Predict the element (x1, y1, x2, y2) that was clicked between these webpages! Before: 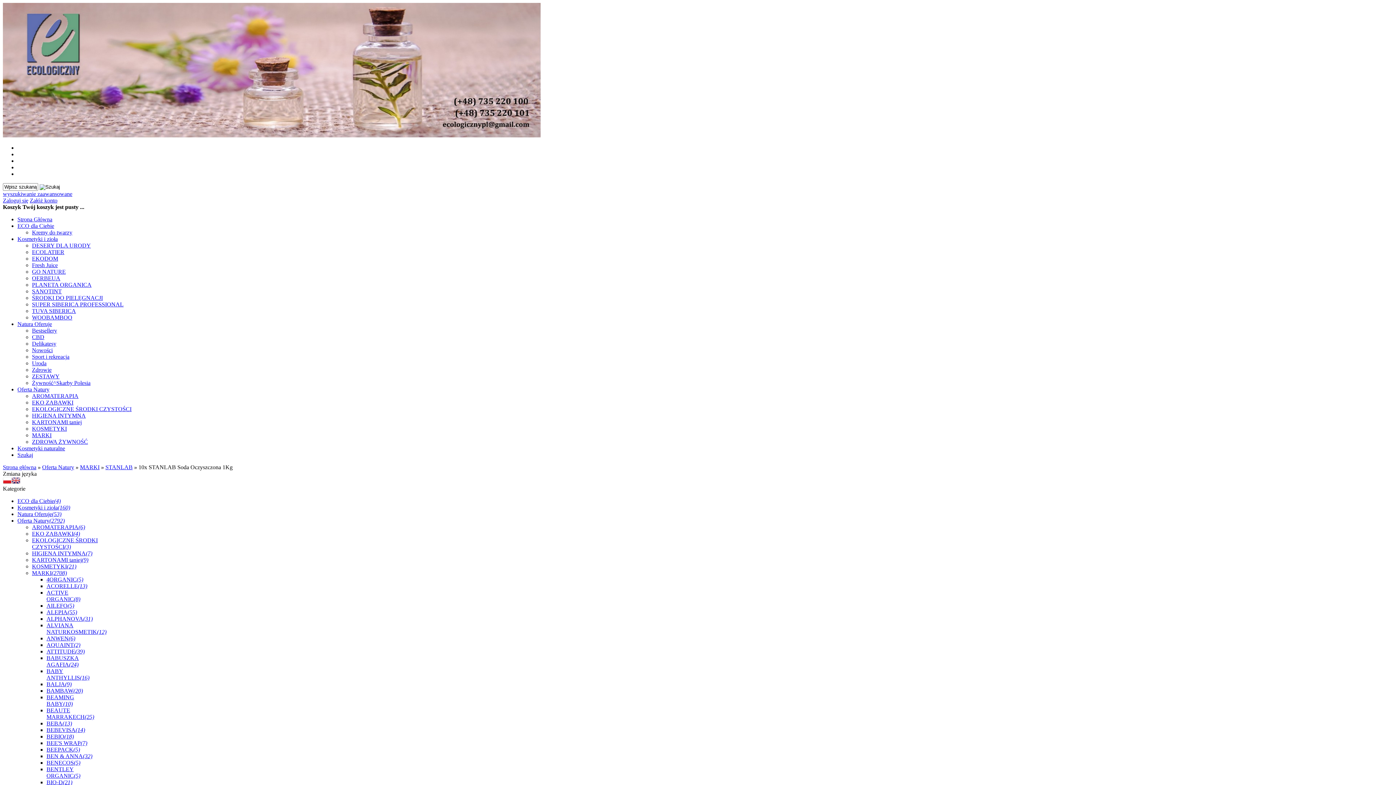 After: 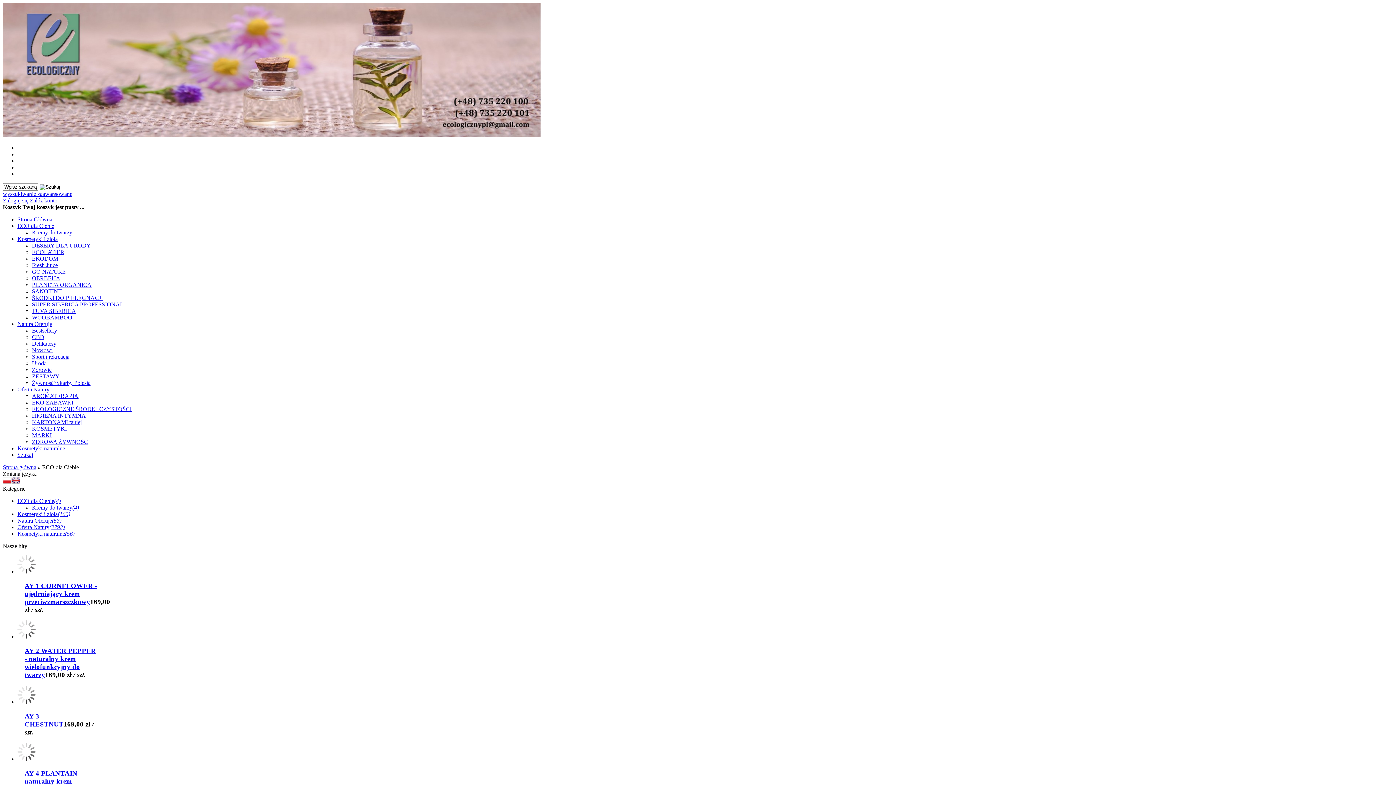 Action: bbox: (17, 222, 54, 229) label: ECO dla Ciebie